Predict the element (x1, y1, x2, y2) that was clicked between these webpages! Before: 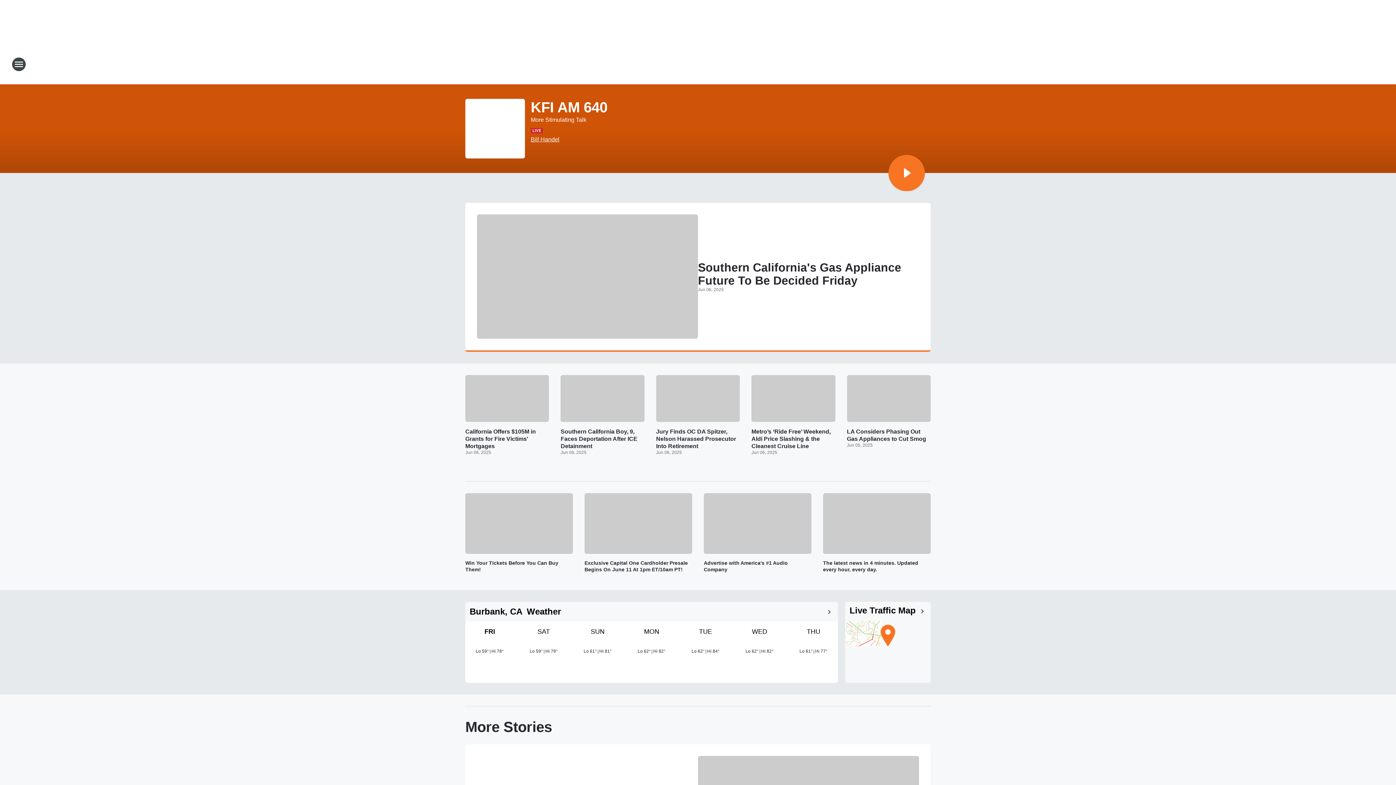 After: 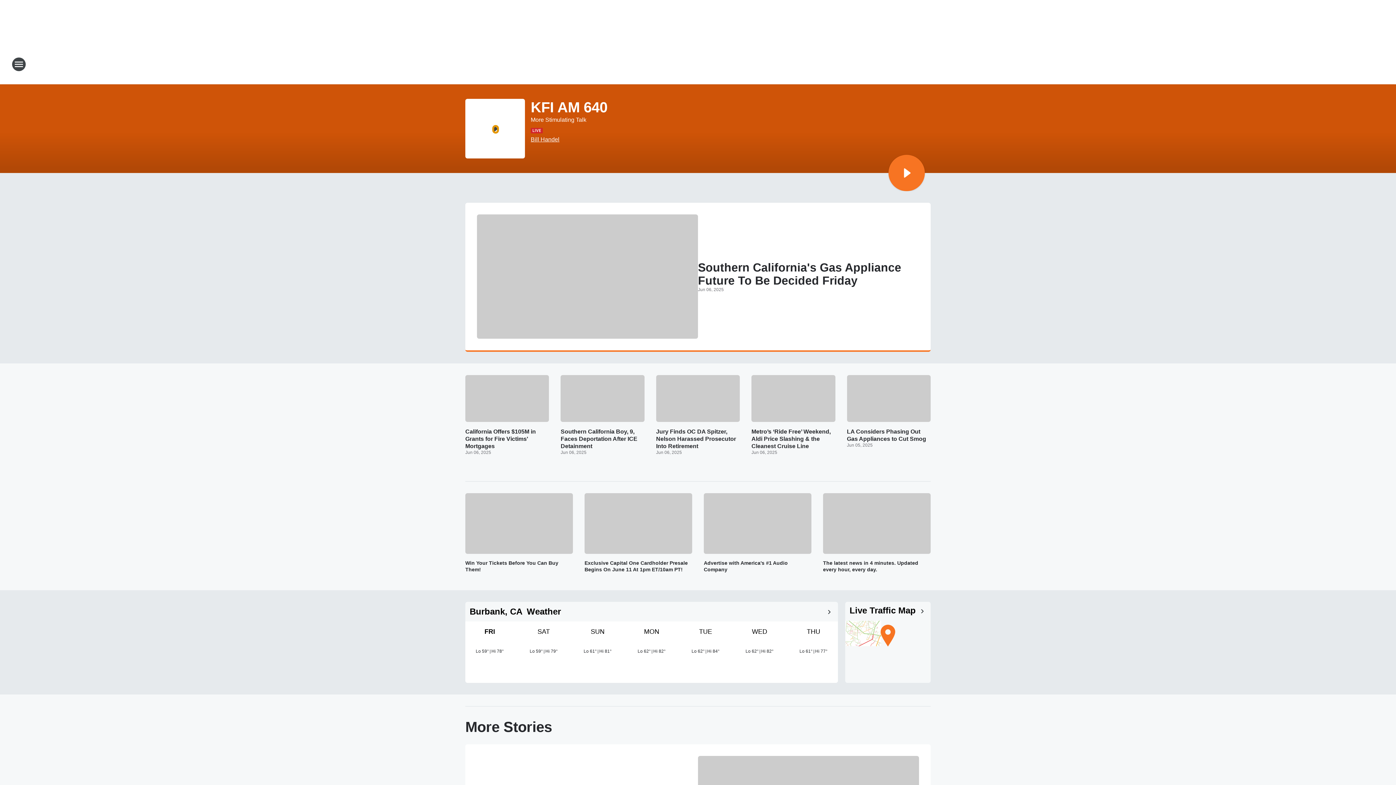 Action: label: Play KFI AM 640 stream now bbox: (462, 117, 528, 140)